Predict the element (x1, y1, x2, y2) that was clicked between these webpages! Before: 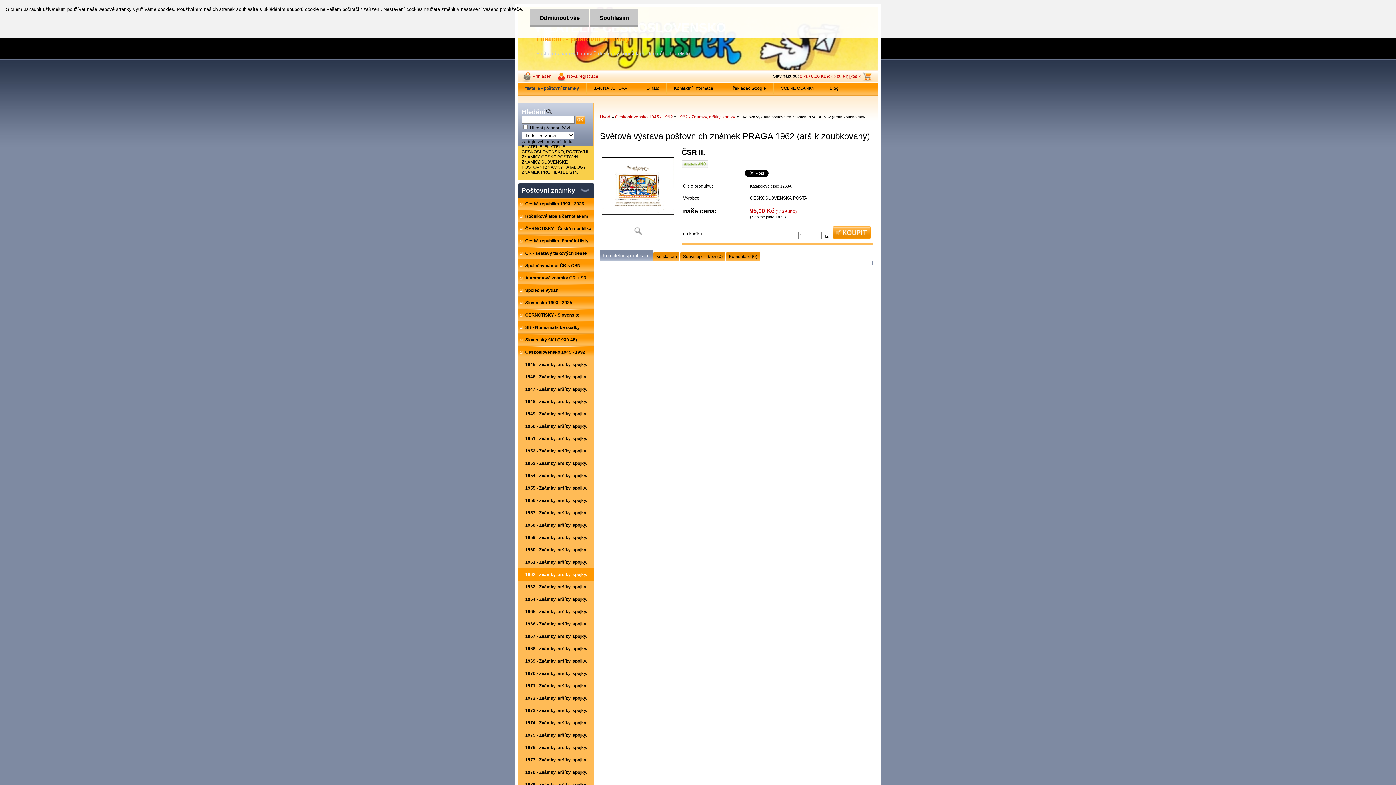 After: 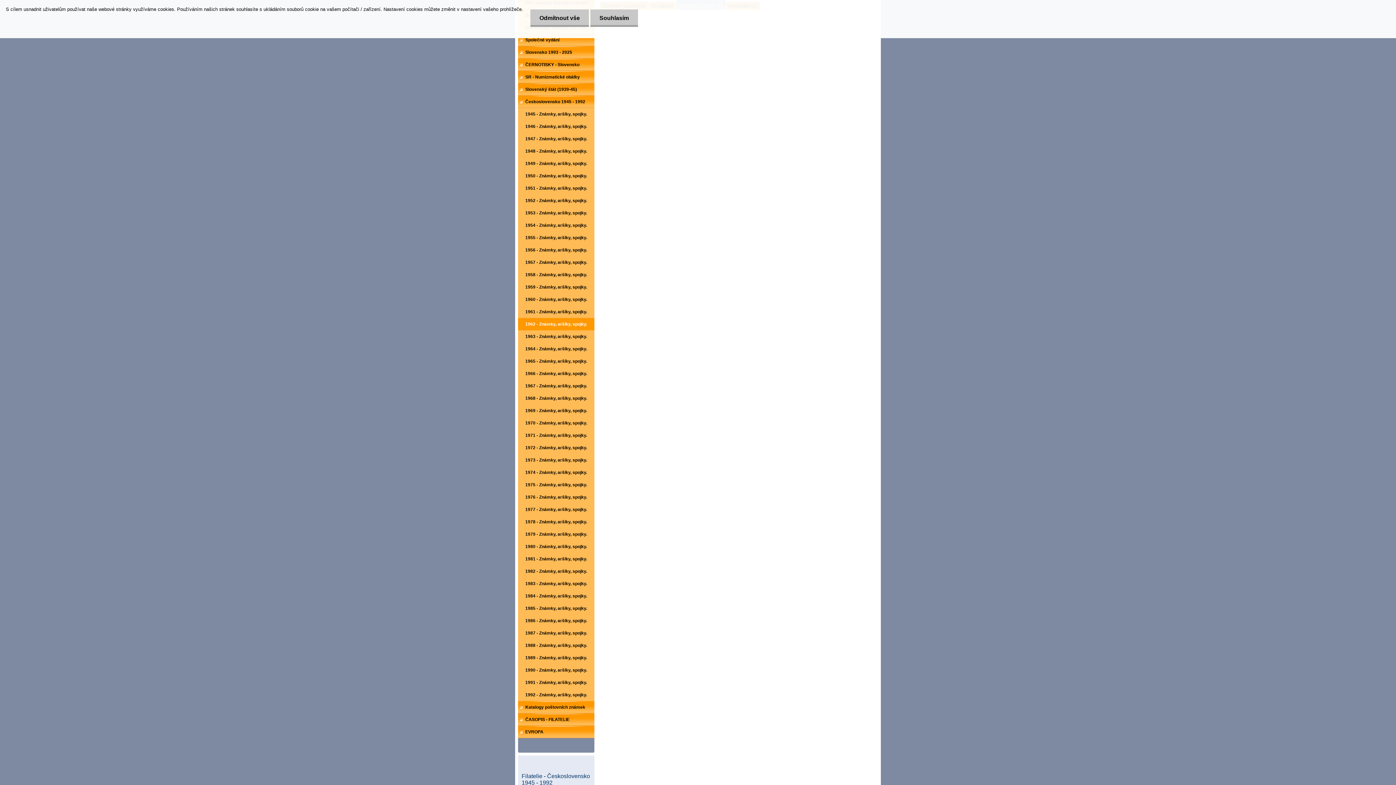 Action: bbox: (681, 252, 725, 261) label: Související zboží (0)